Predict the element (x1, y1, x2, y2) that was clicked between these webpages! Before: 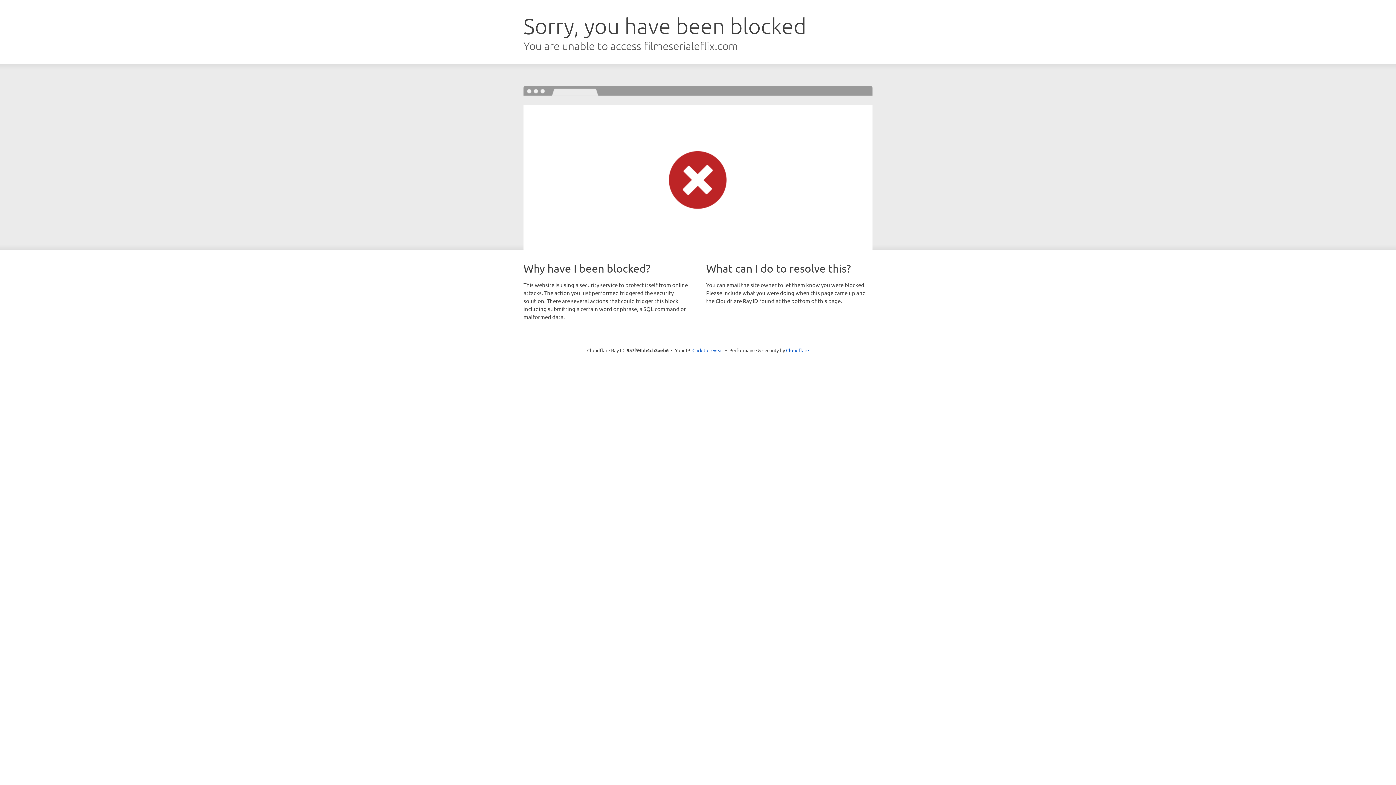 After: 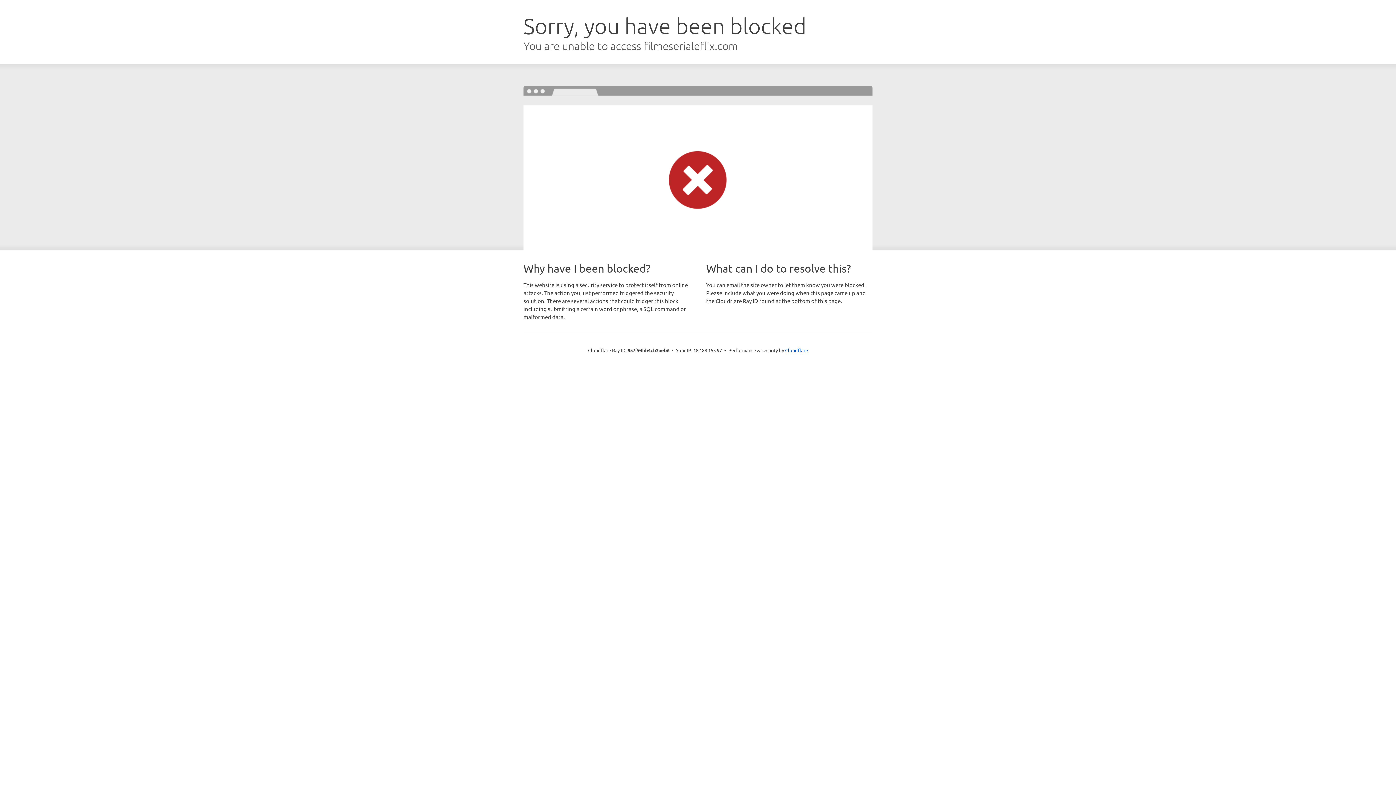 Action: label: Click to reveal bbox: (692, 346, 723, 353)